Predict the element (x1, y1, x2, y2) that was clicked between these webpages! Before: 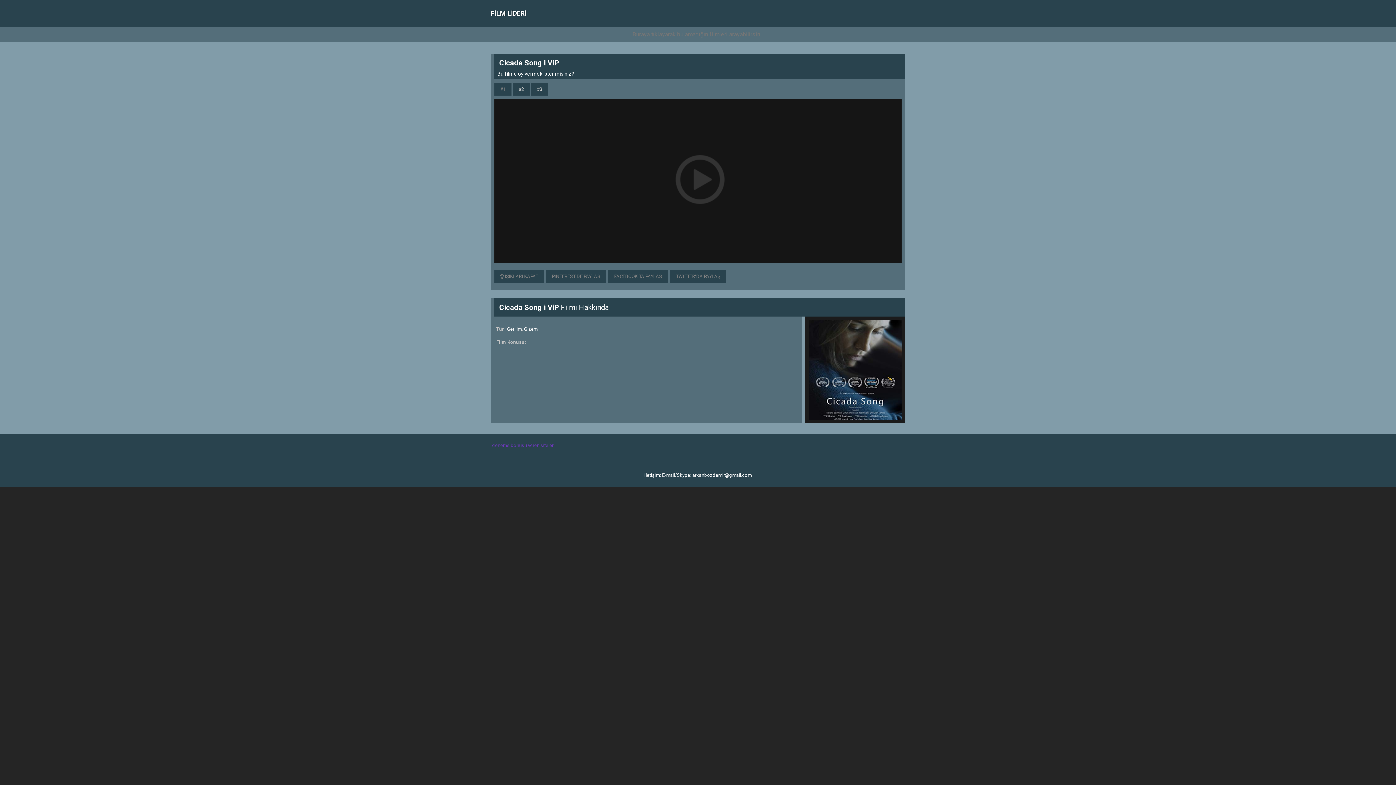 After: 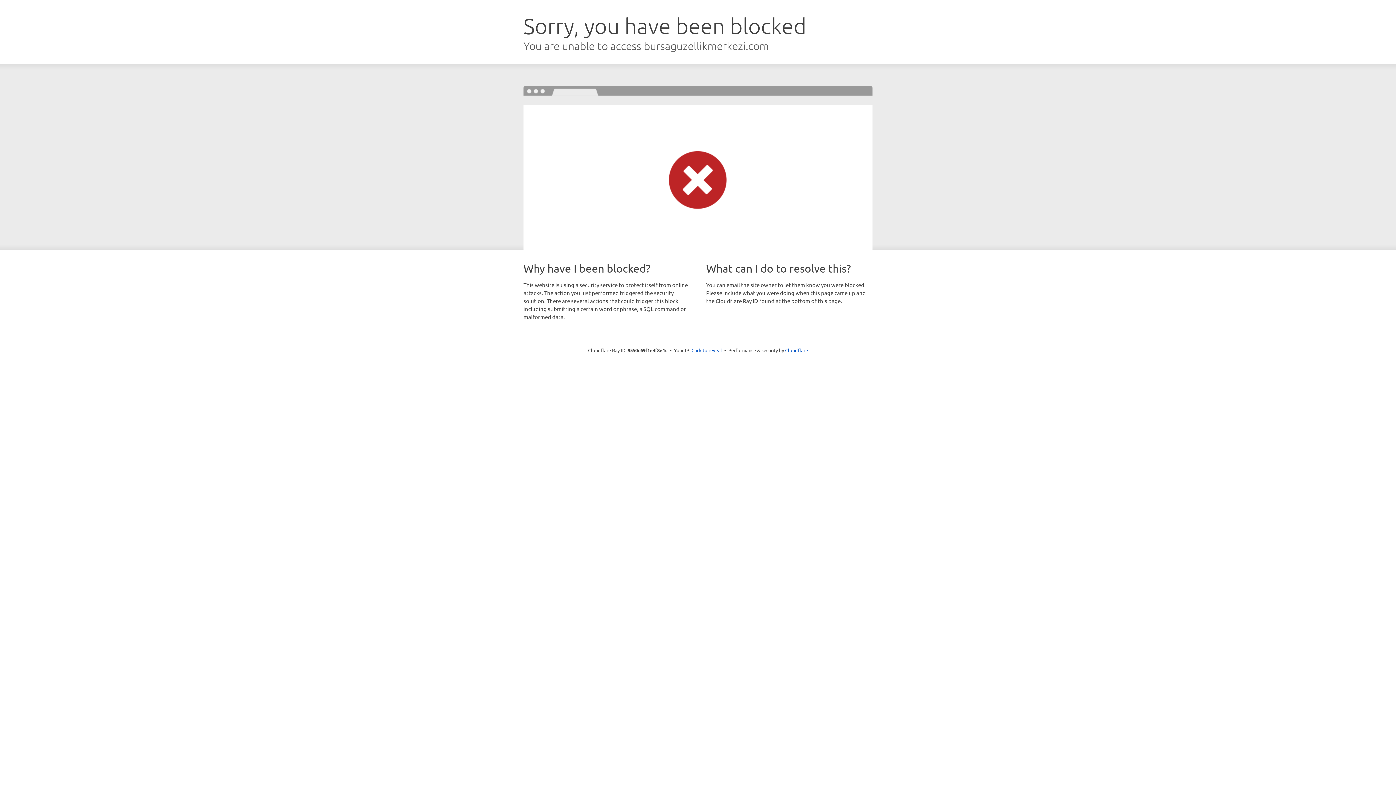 Action: bbox: (816, 451, 843, 456) label: bursa escort